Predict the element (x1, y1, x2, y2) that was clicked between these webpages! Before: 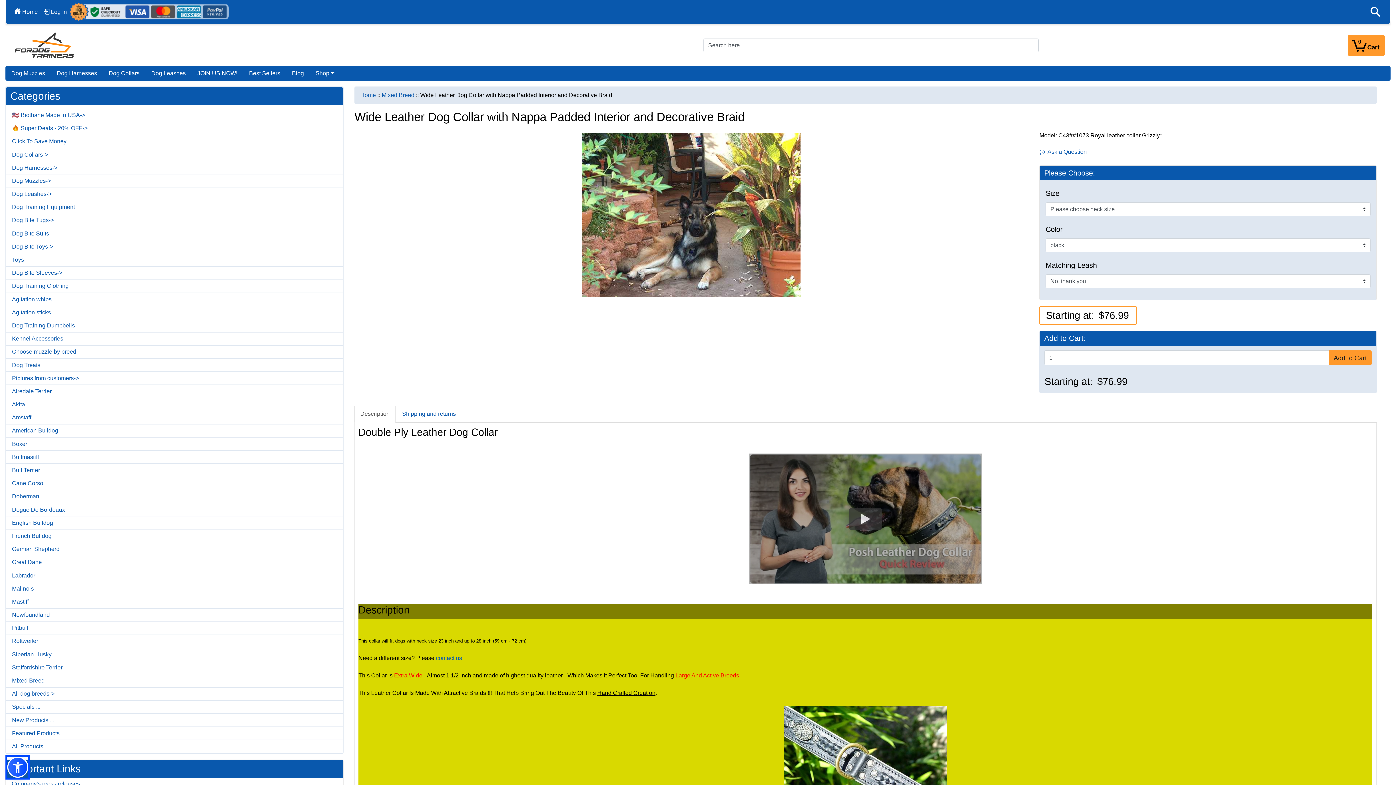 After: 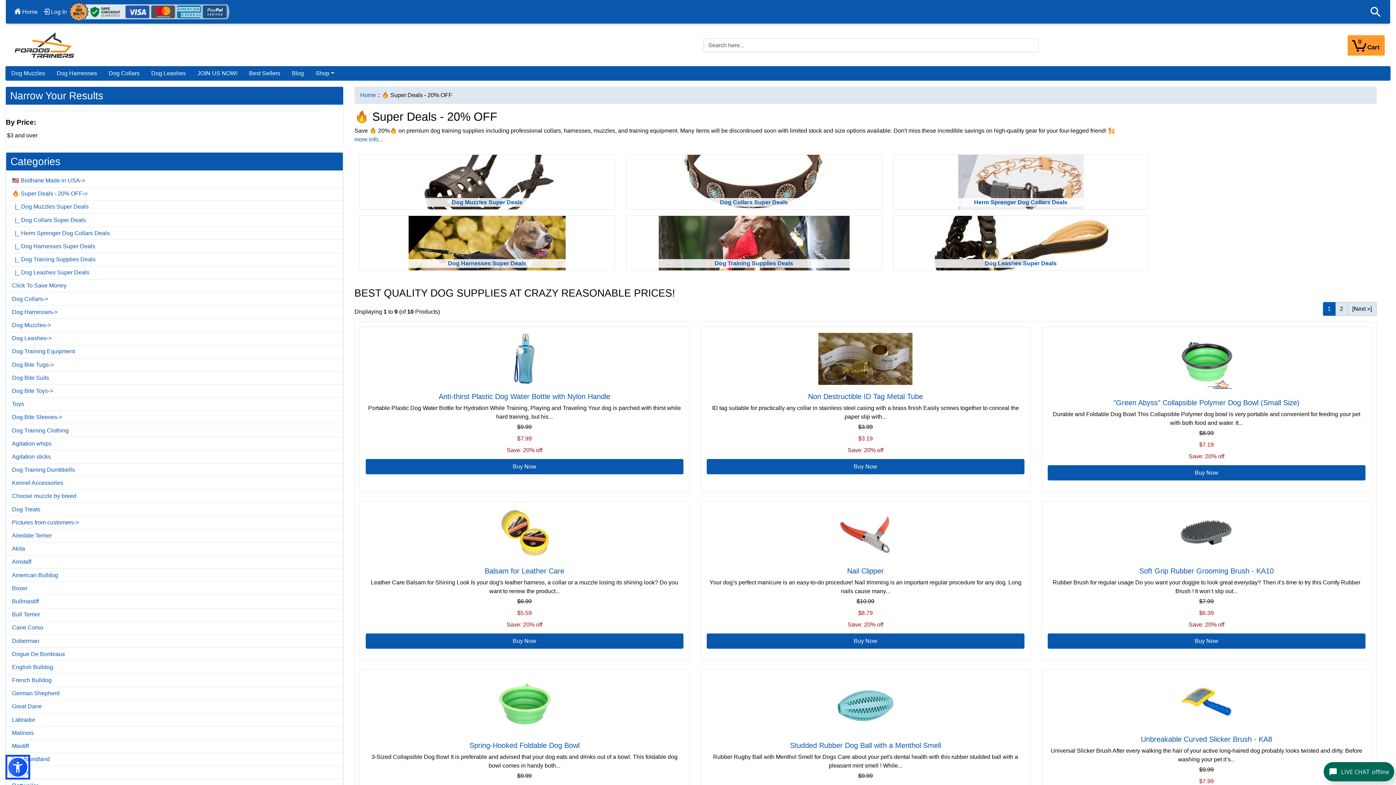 Action: bbox: (6, 122, 342, 135) label: 🔥 Super Deals - 20% OFF->